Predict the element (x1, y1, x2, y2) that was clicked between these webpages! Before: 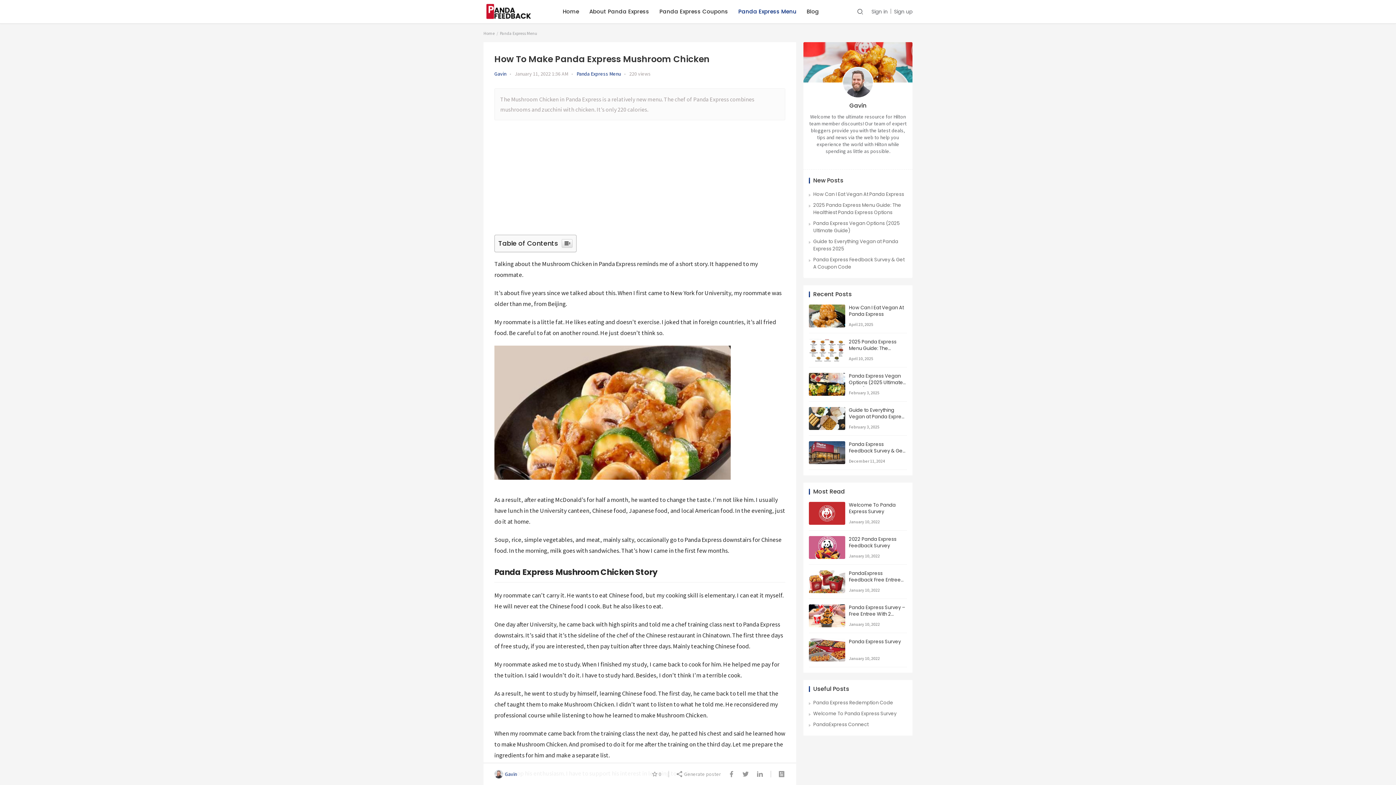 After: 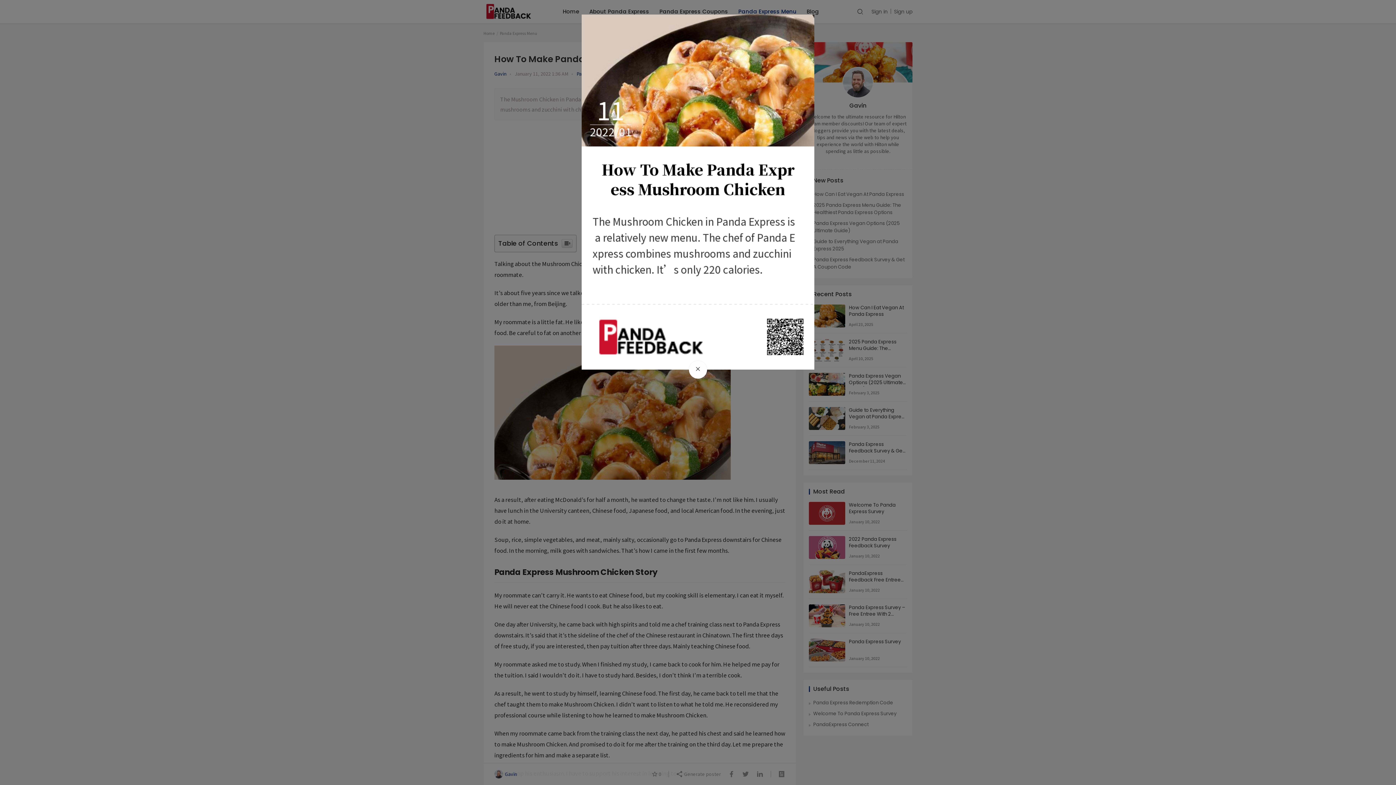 Action: label:  Generate poster bbox: (676, 770, 724, 778)